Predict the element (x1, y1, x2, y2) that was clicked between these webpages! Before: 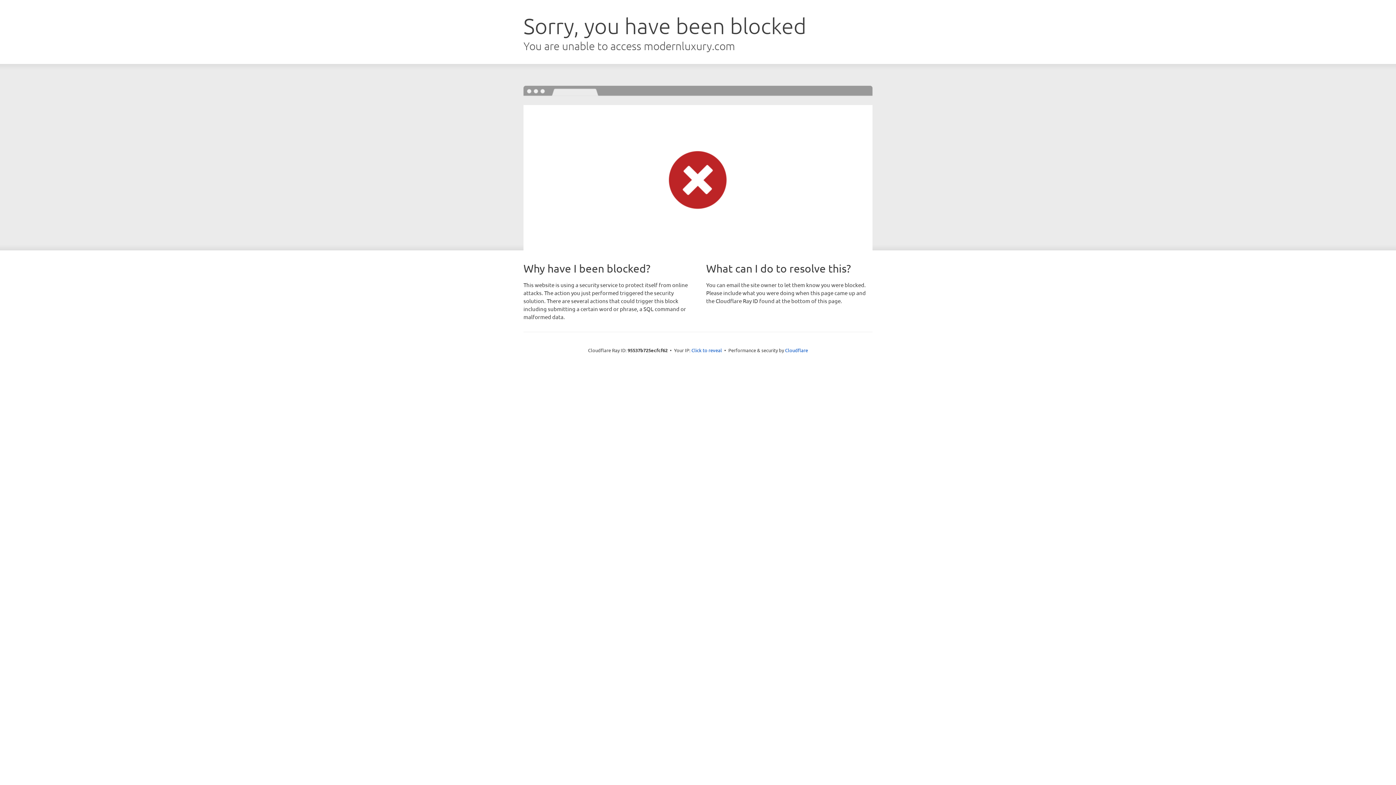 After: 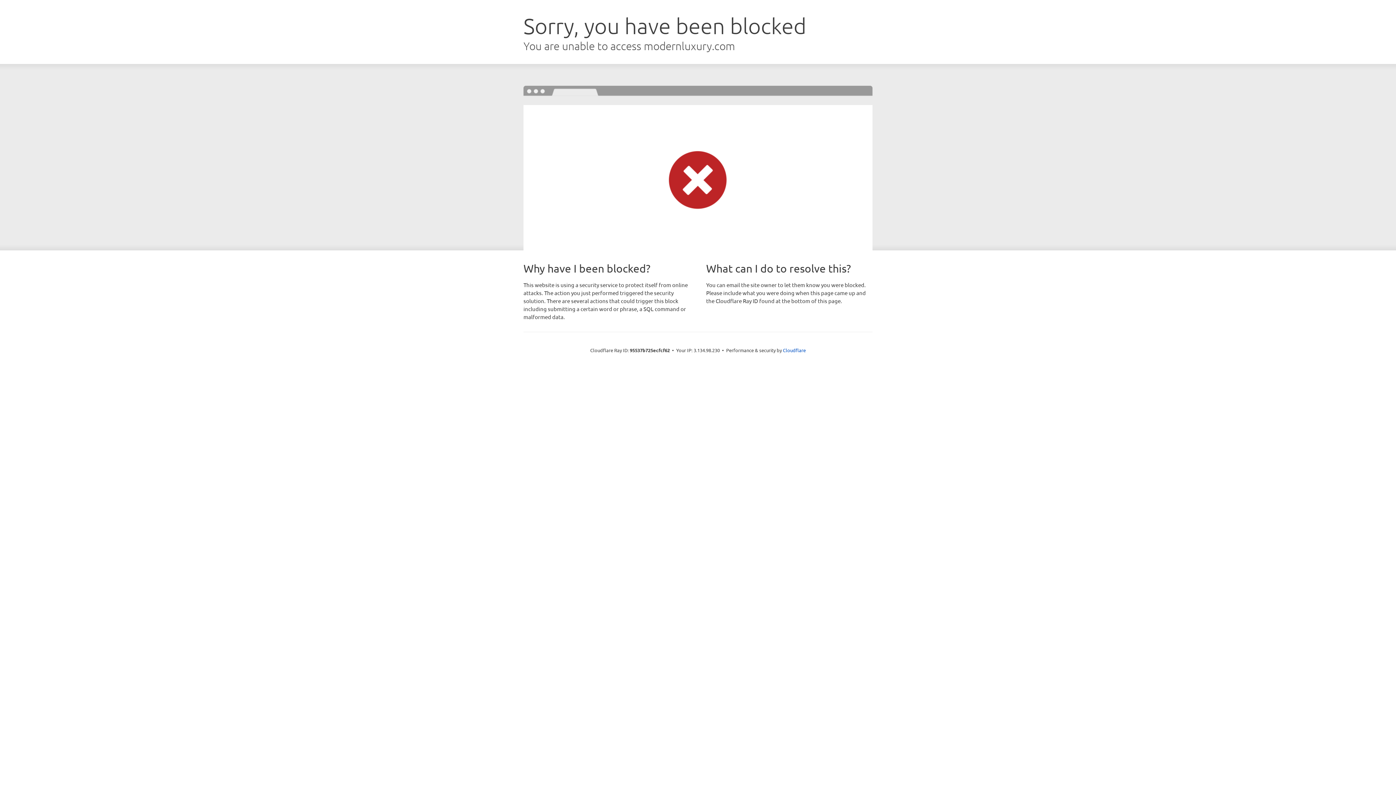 Action: bbox: (691, 346, 722, 353) label: Click to reveal